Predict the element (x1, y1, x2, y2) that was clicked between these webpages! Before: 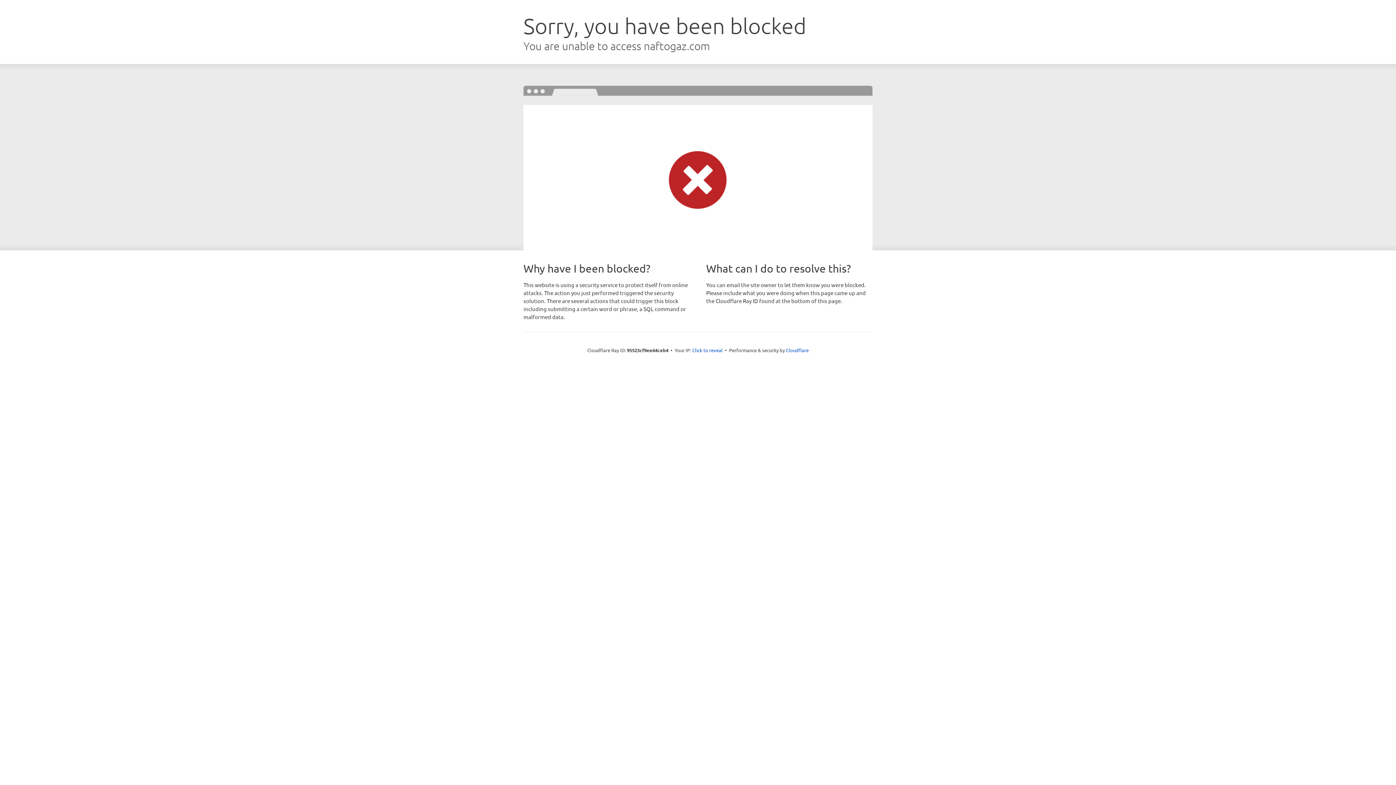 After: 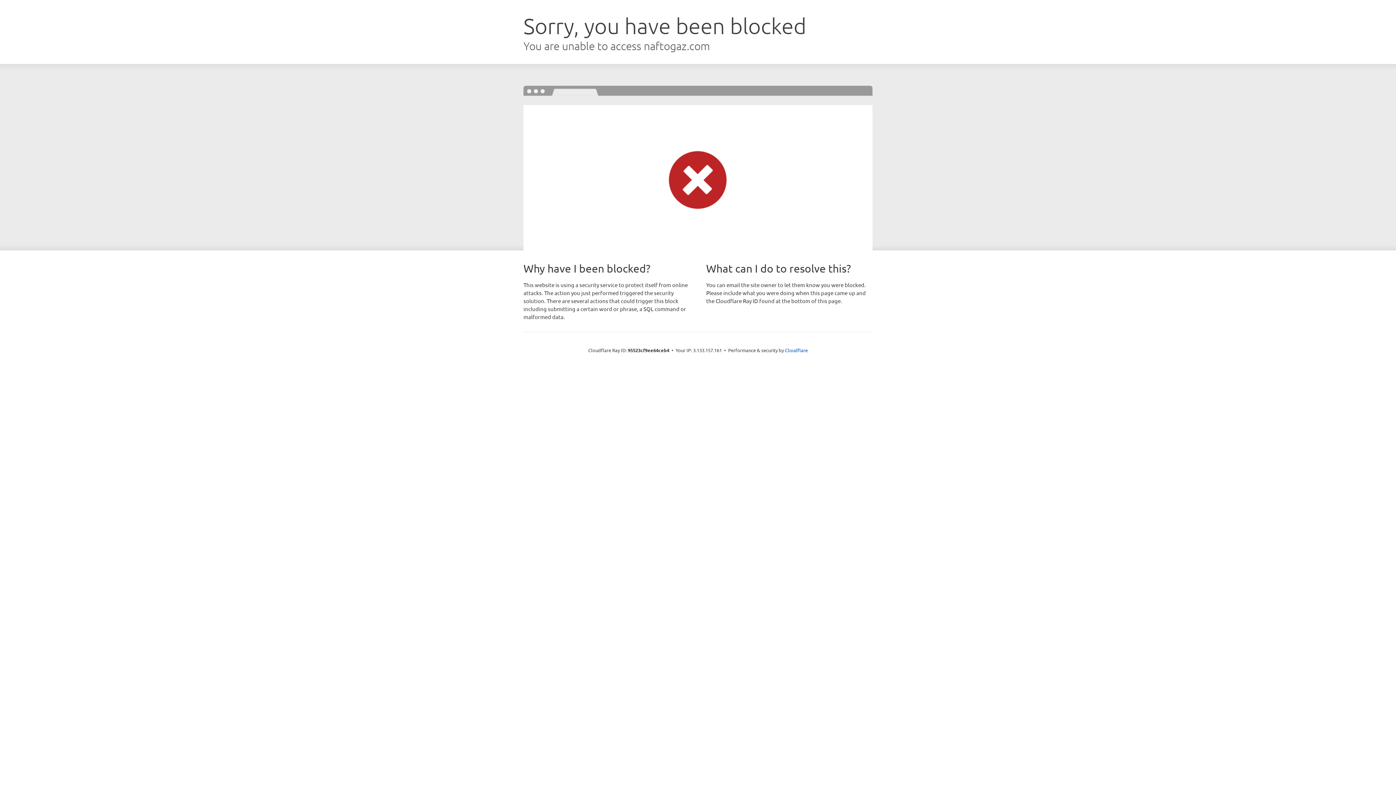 Action: label: Click to reveal bbox: (692, 346, 722, 353)